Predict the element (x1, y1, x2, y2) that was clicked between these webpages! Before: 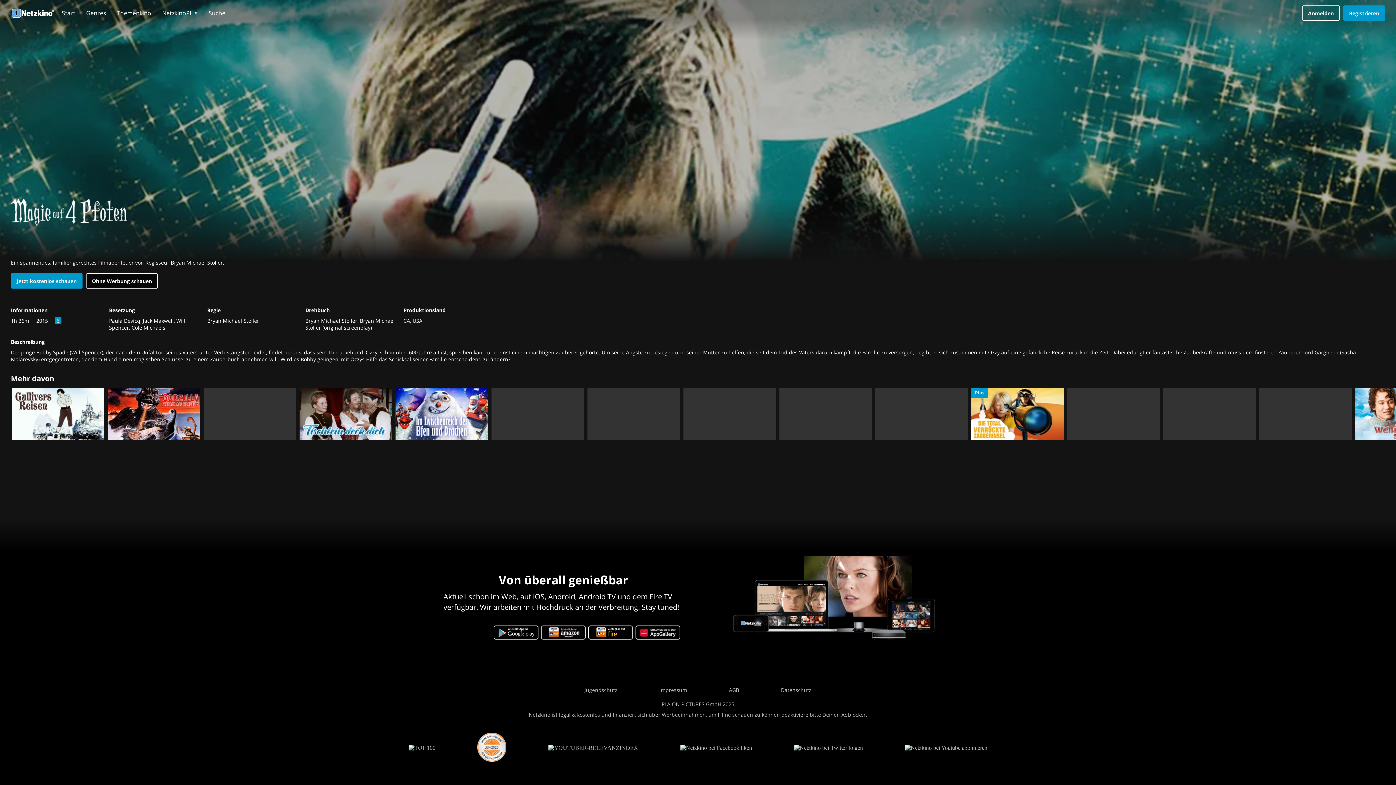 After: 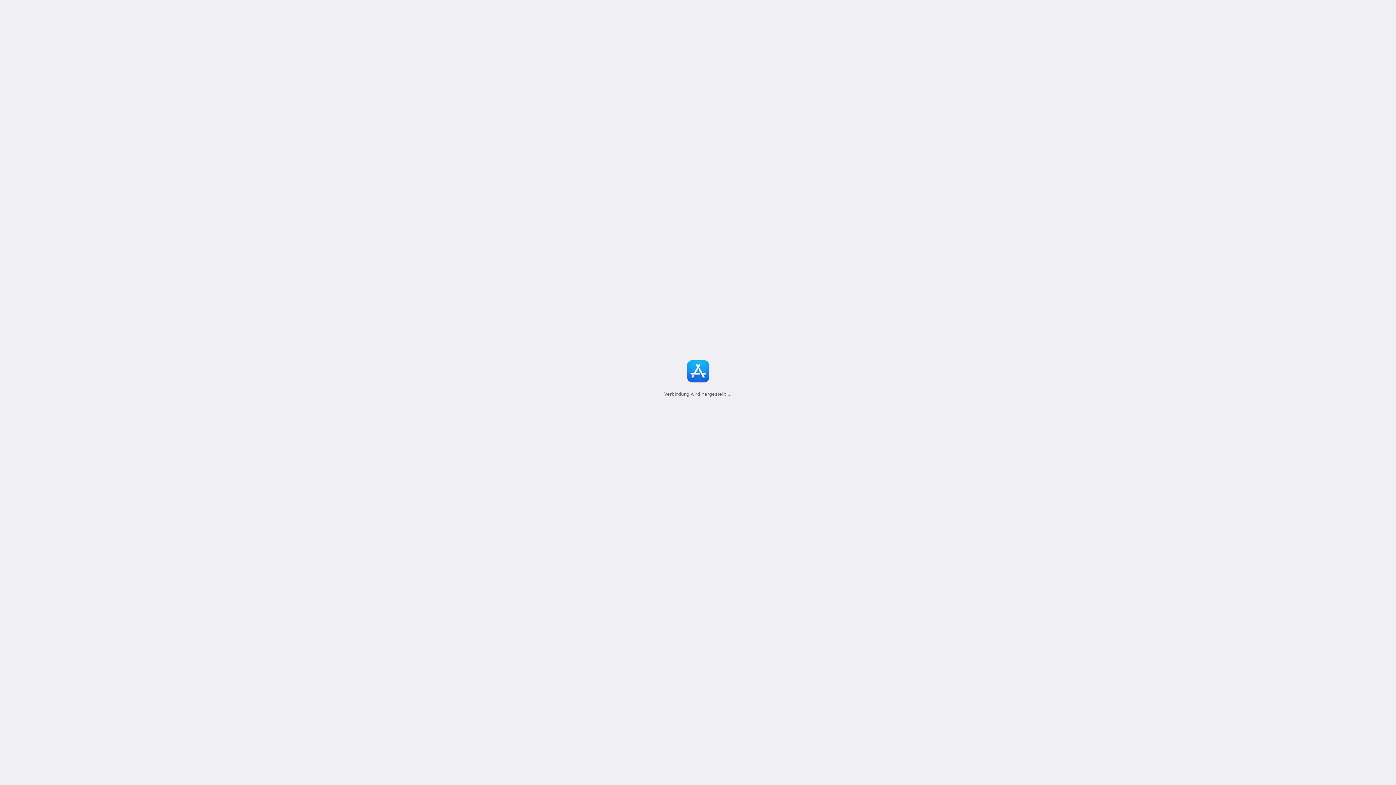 Action: bbox: (445, 623, 492, 641)